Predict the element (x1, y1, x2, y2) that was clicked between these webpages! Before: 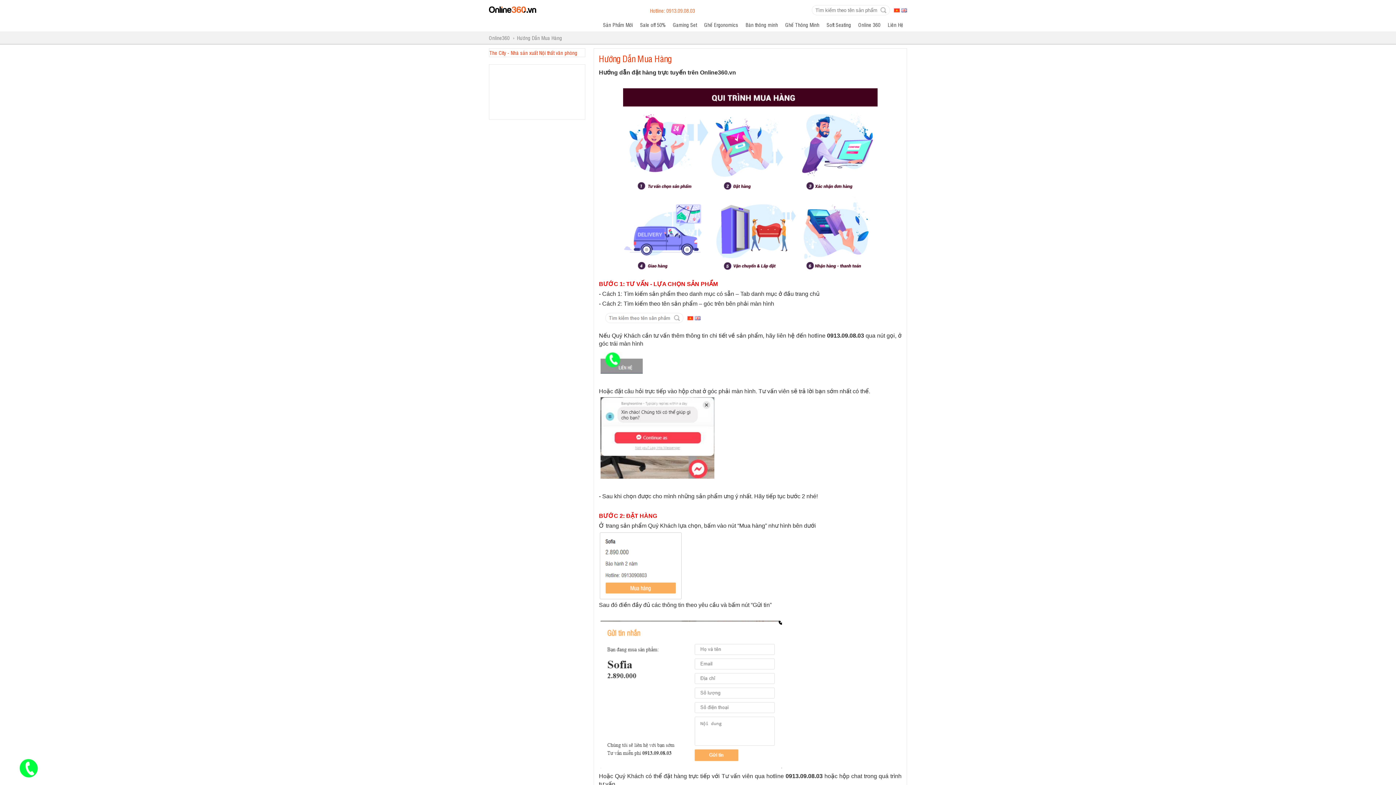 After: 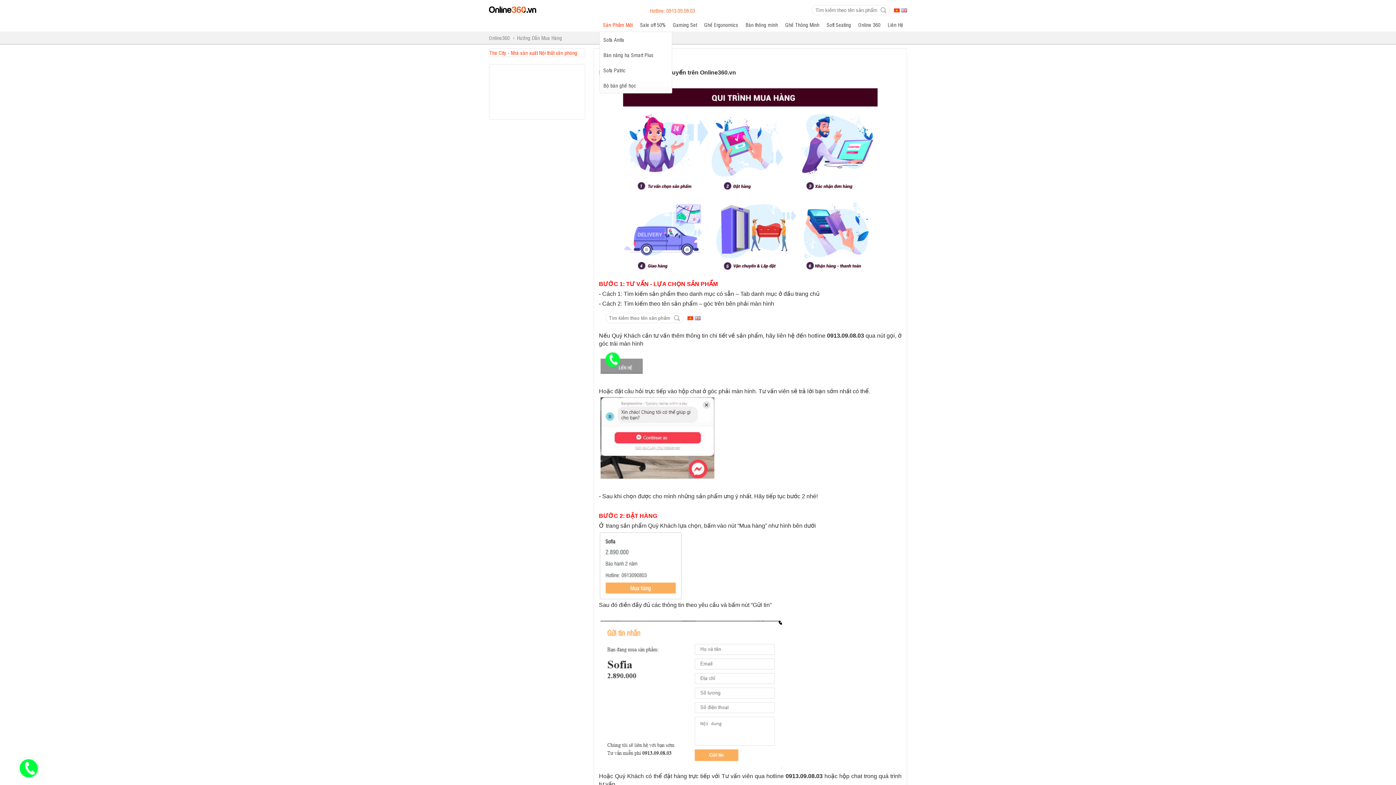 Action: bbox: (599, 19, 636, 29) label: Sản Phẩm Mới
»